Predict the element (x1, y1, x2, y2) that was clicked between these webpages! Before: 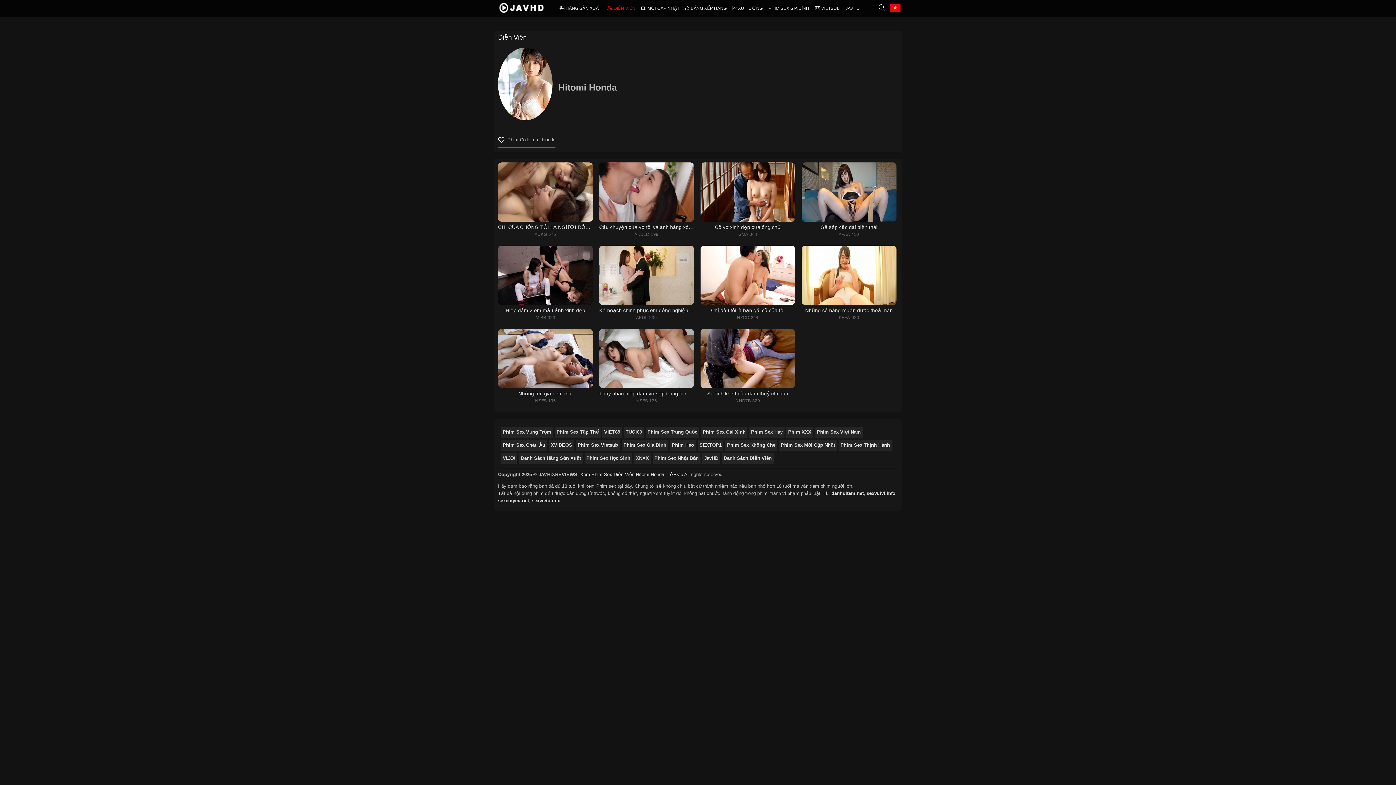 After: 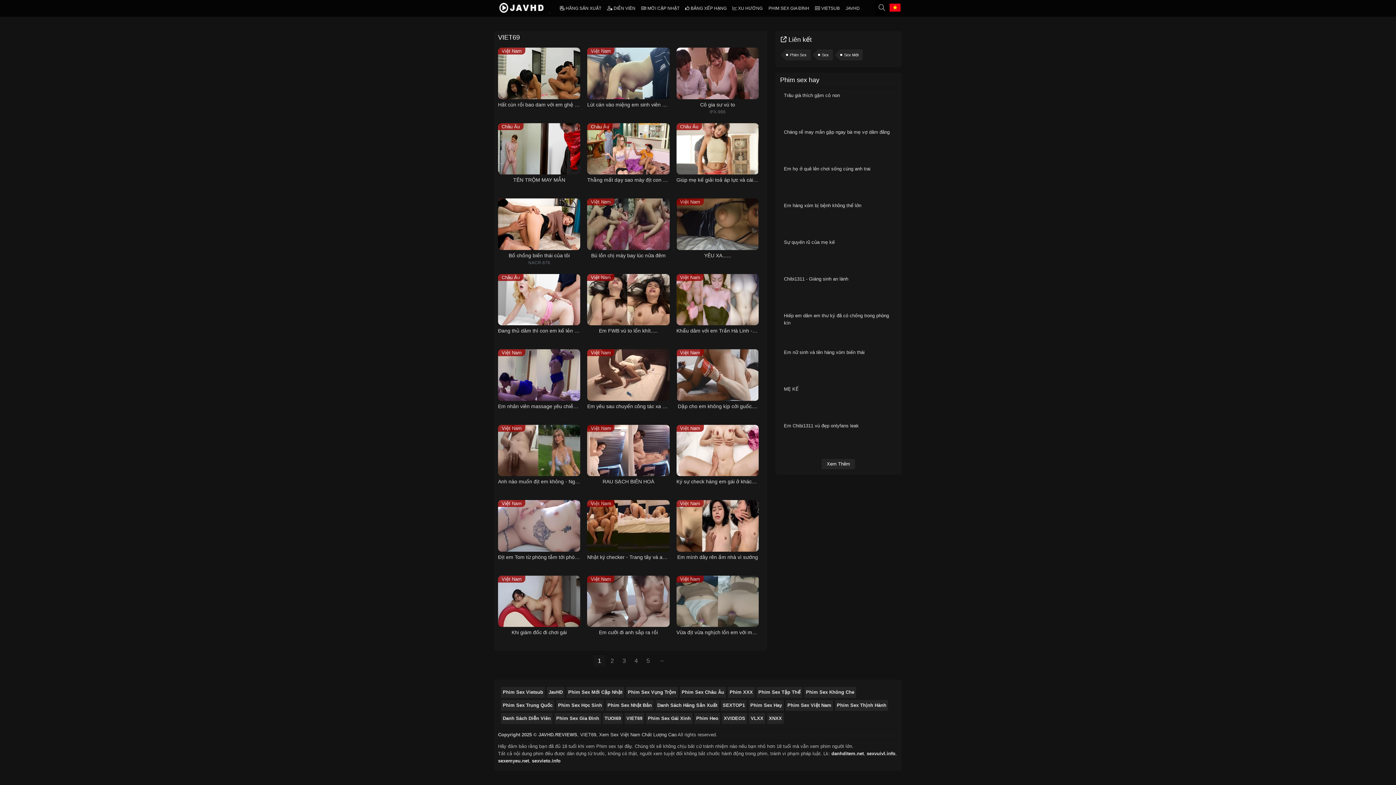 Action: bbox: (602, 426, 622, 437) label: VIET69